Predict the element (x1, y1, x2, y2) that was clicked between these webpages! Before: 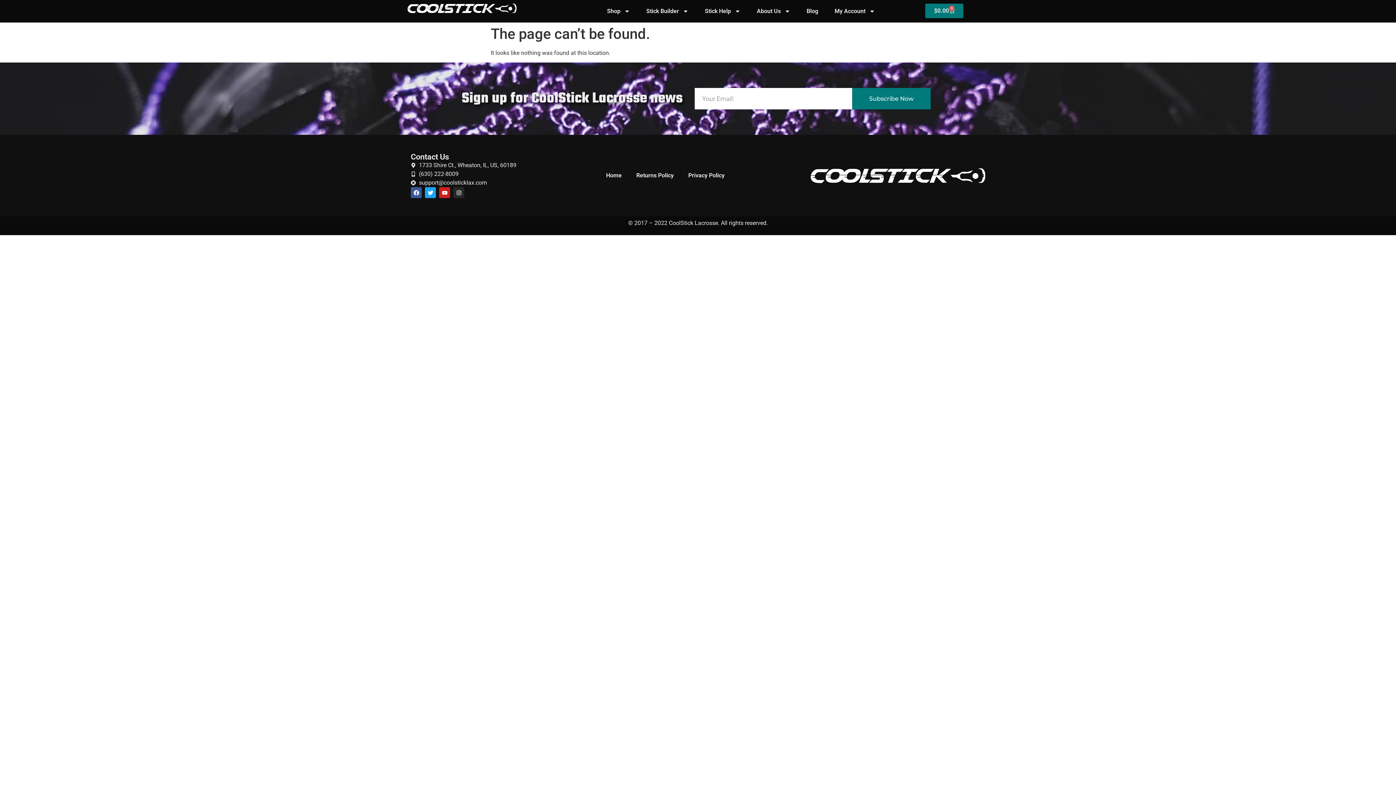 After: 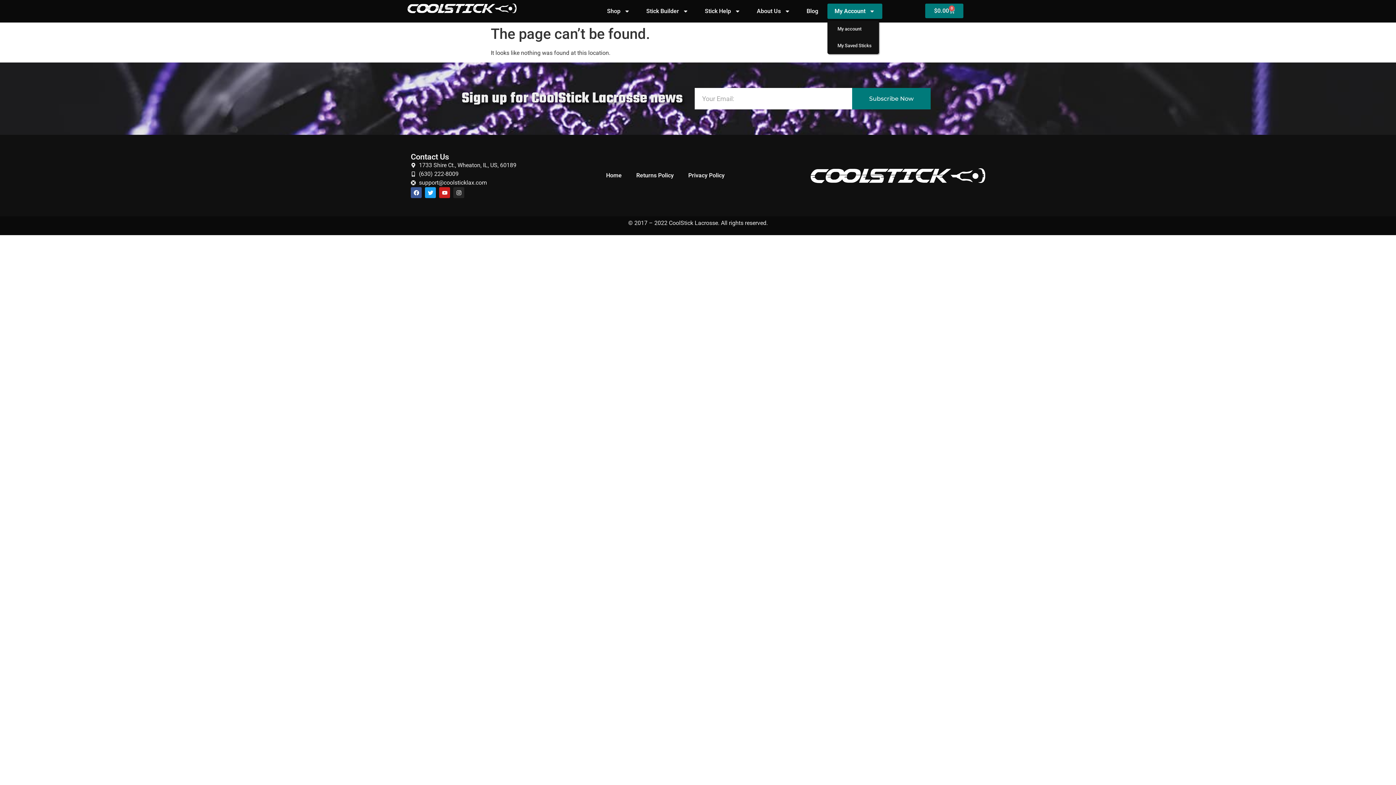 Action: bbox: (827, 3, 882, 18) label: My Account